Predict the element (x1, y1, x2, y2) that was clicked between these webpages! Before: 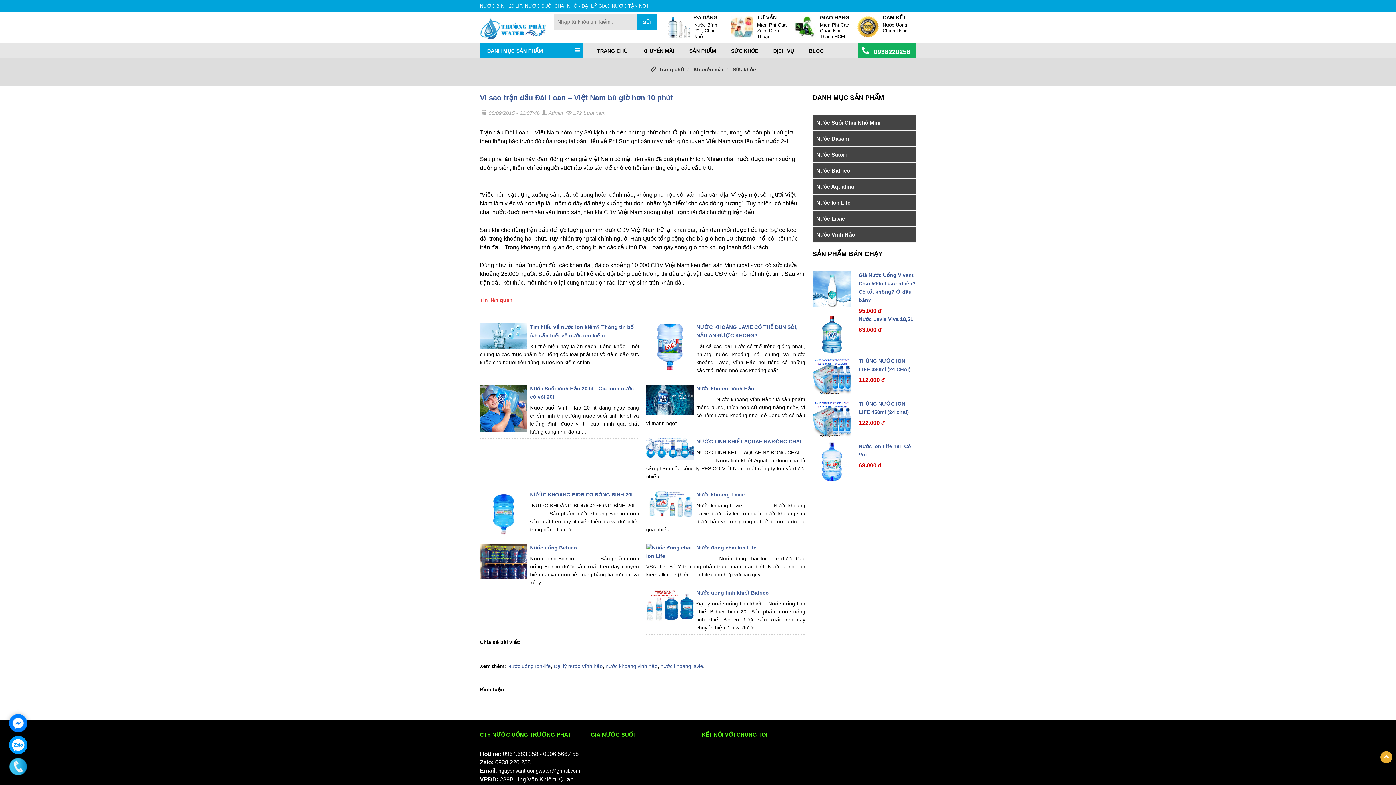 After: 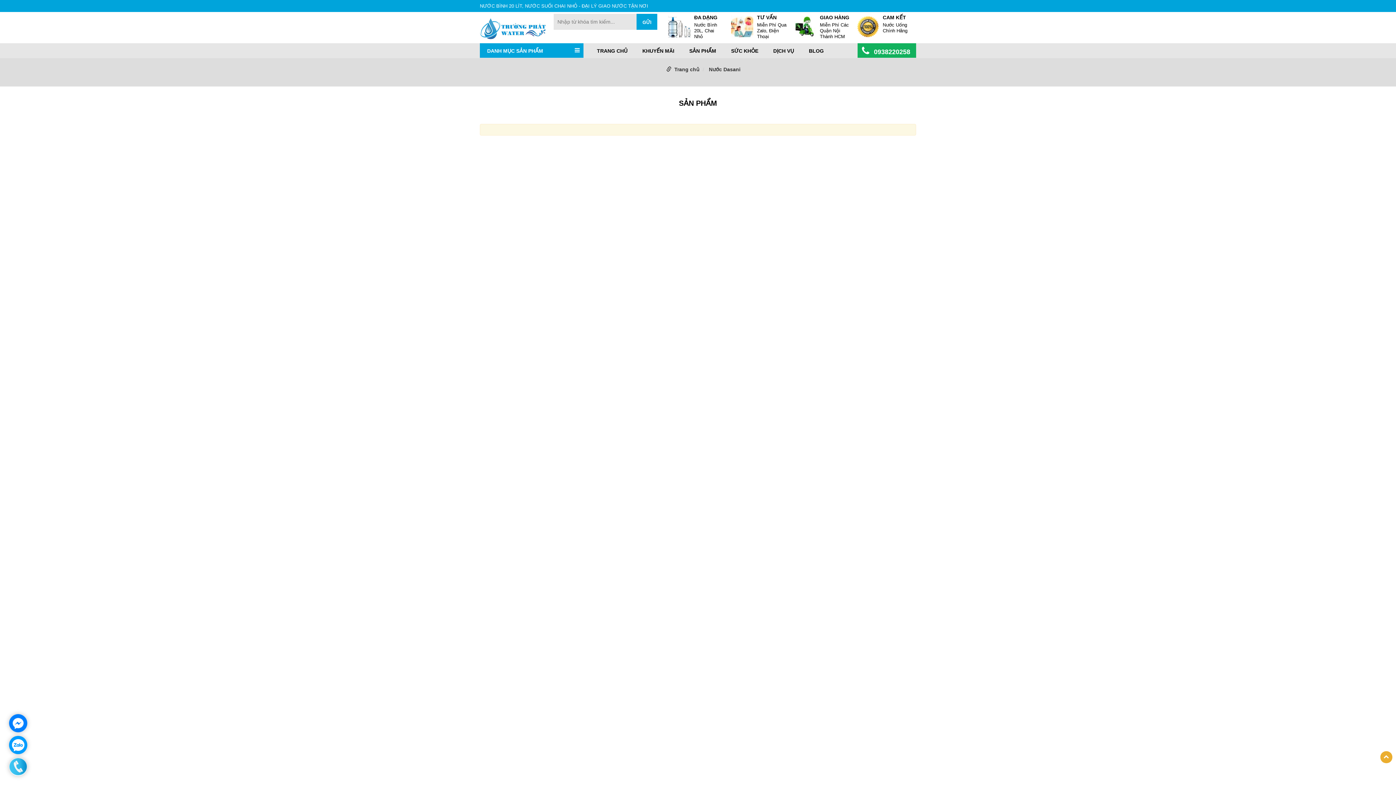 Action: label: Nước Dasani bbox: (812, 130, 916, 146)